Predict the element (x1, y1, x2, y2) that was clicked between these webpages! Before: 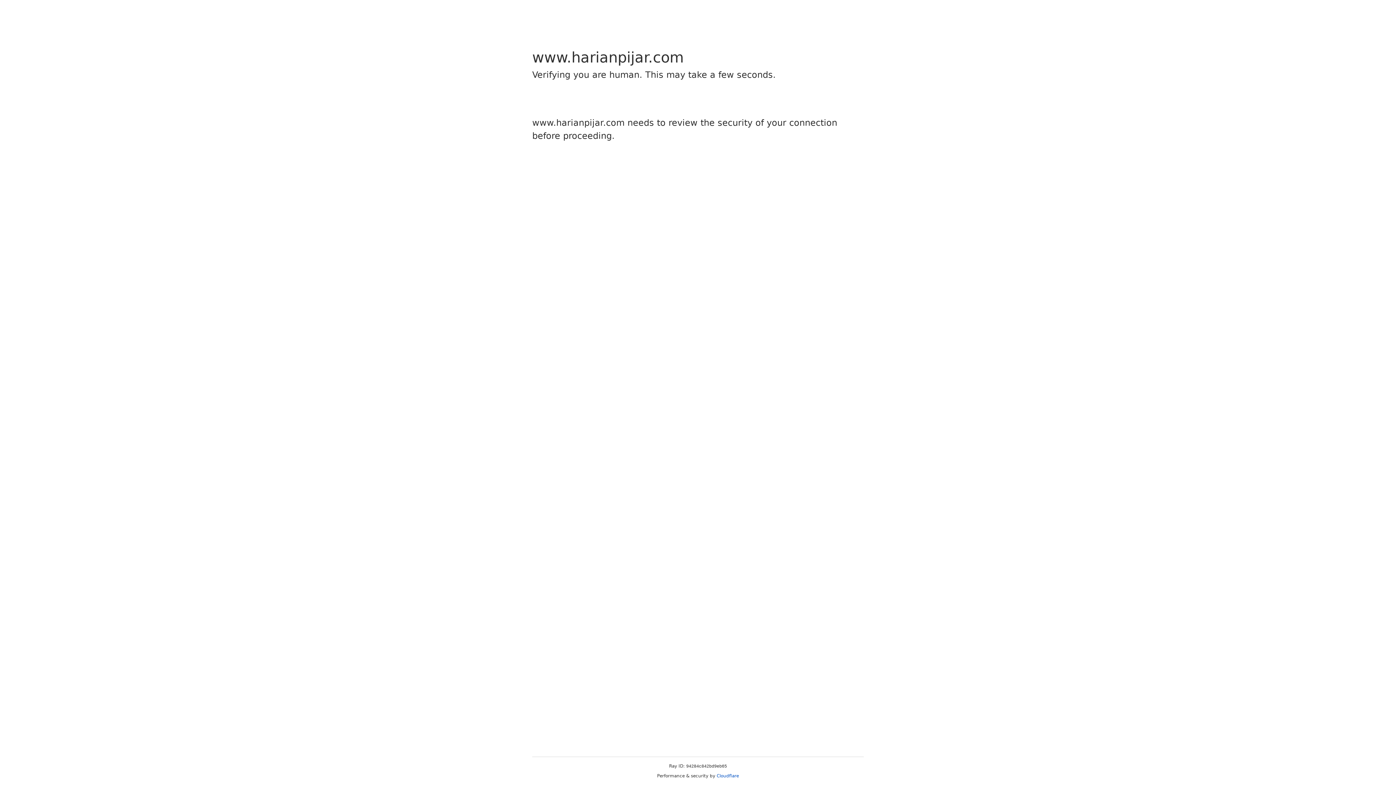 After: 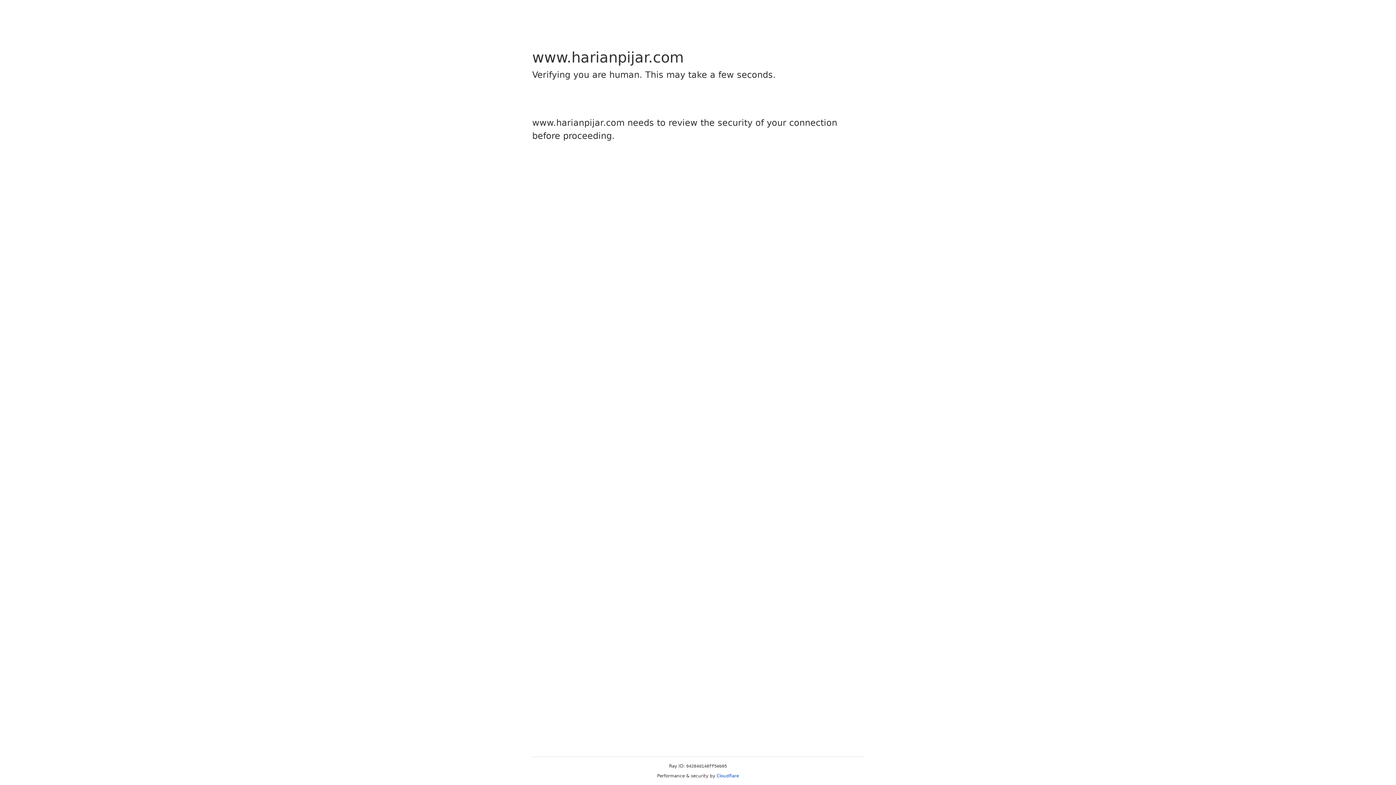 Action: label: Cloudflare bbox: (716, 773, 739, 778)